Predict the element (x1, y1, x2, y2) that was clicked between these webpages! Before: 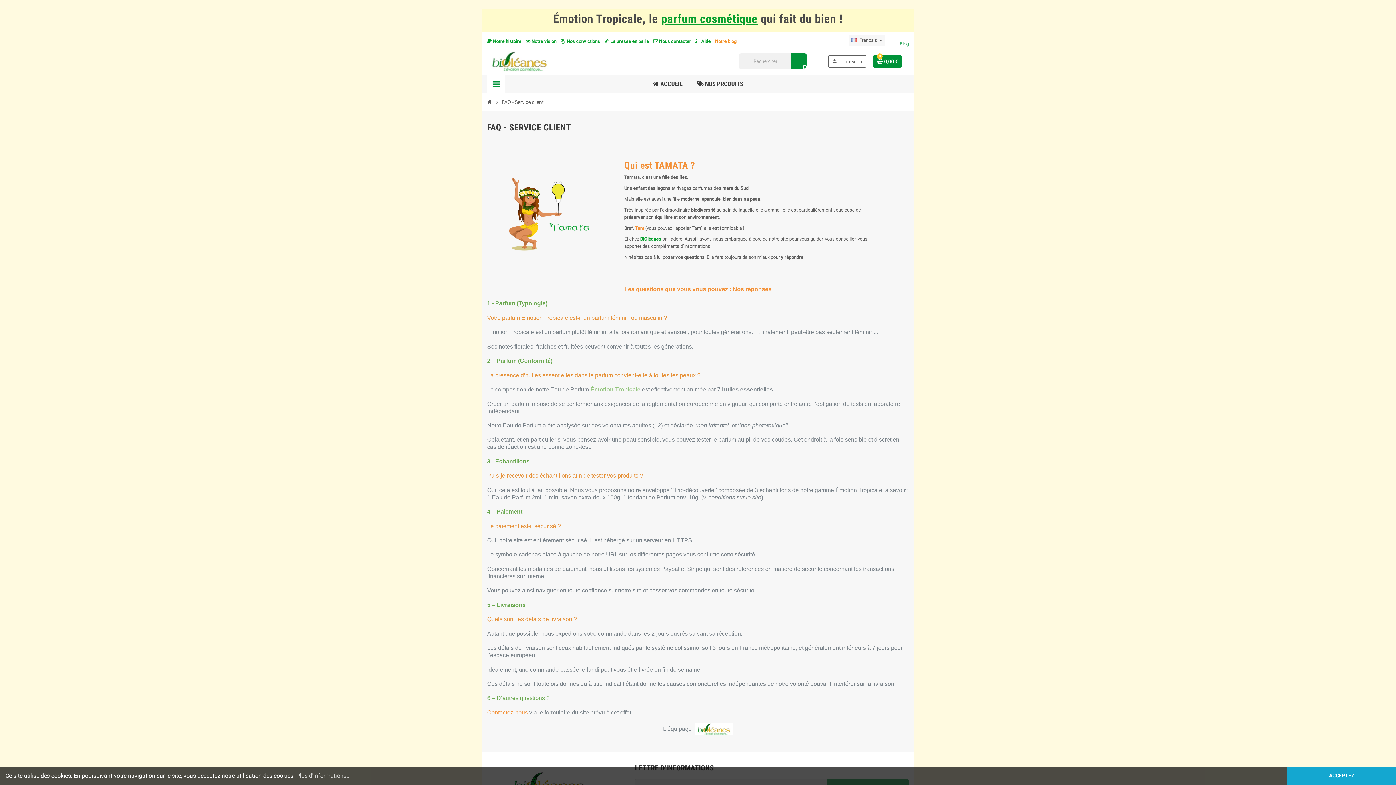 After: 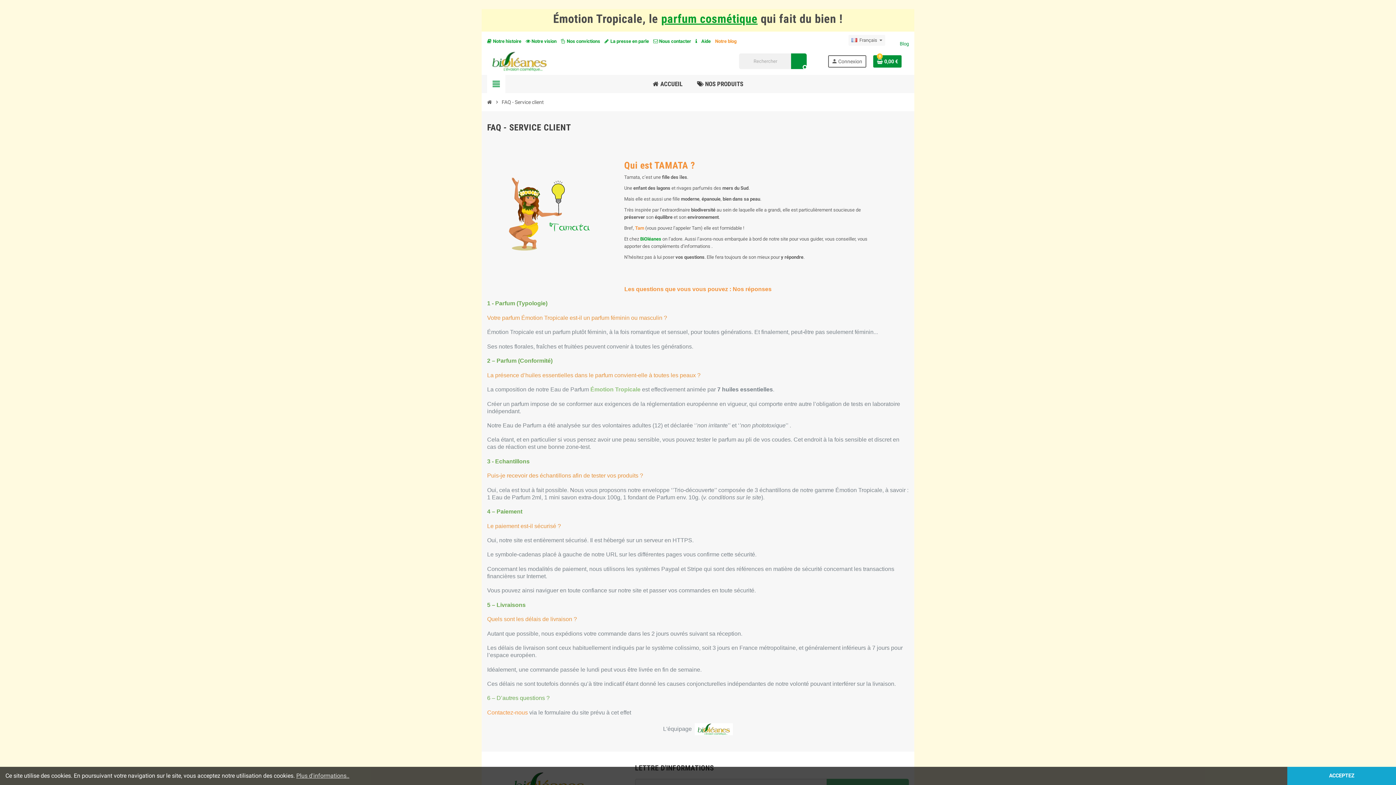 Action: bbox: (695, 38, 710, 43) label:  Aide